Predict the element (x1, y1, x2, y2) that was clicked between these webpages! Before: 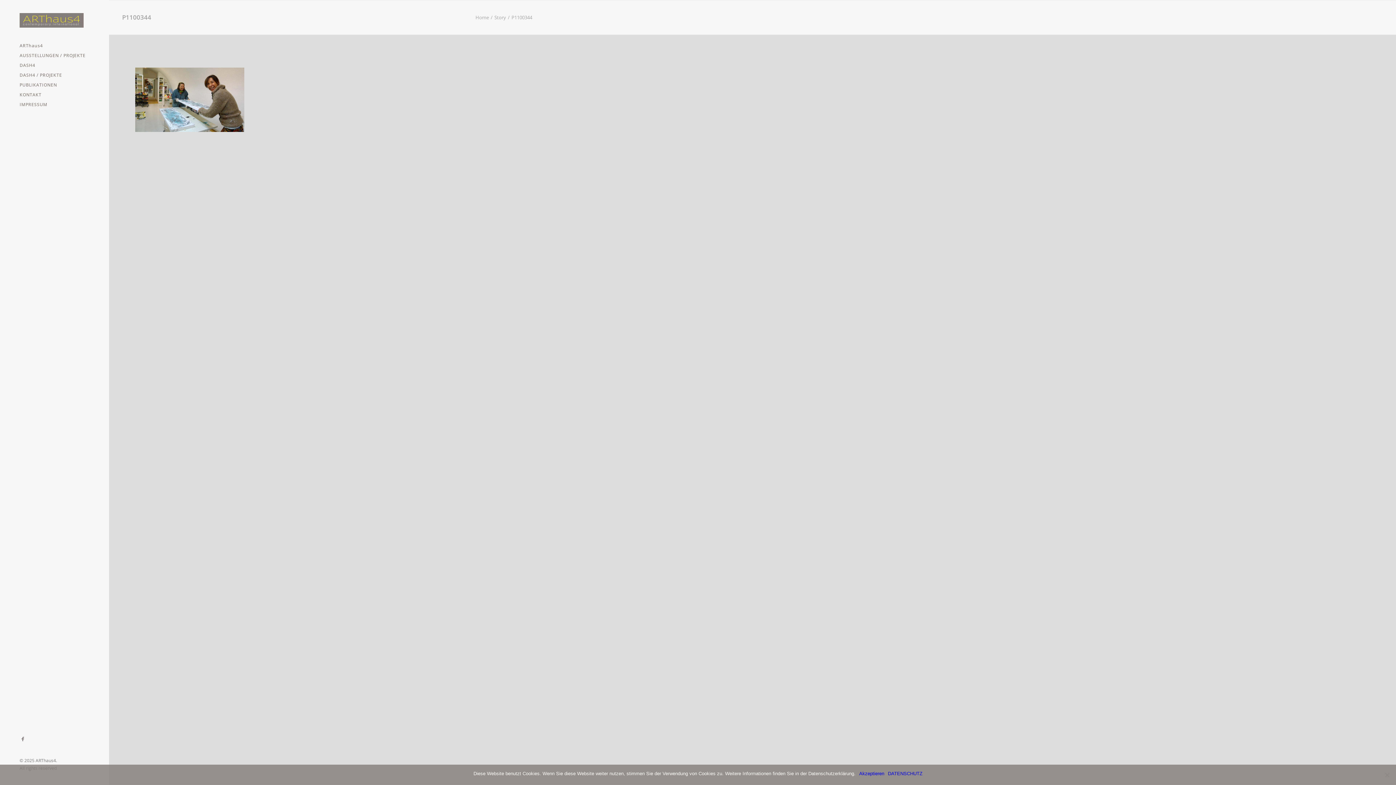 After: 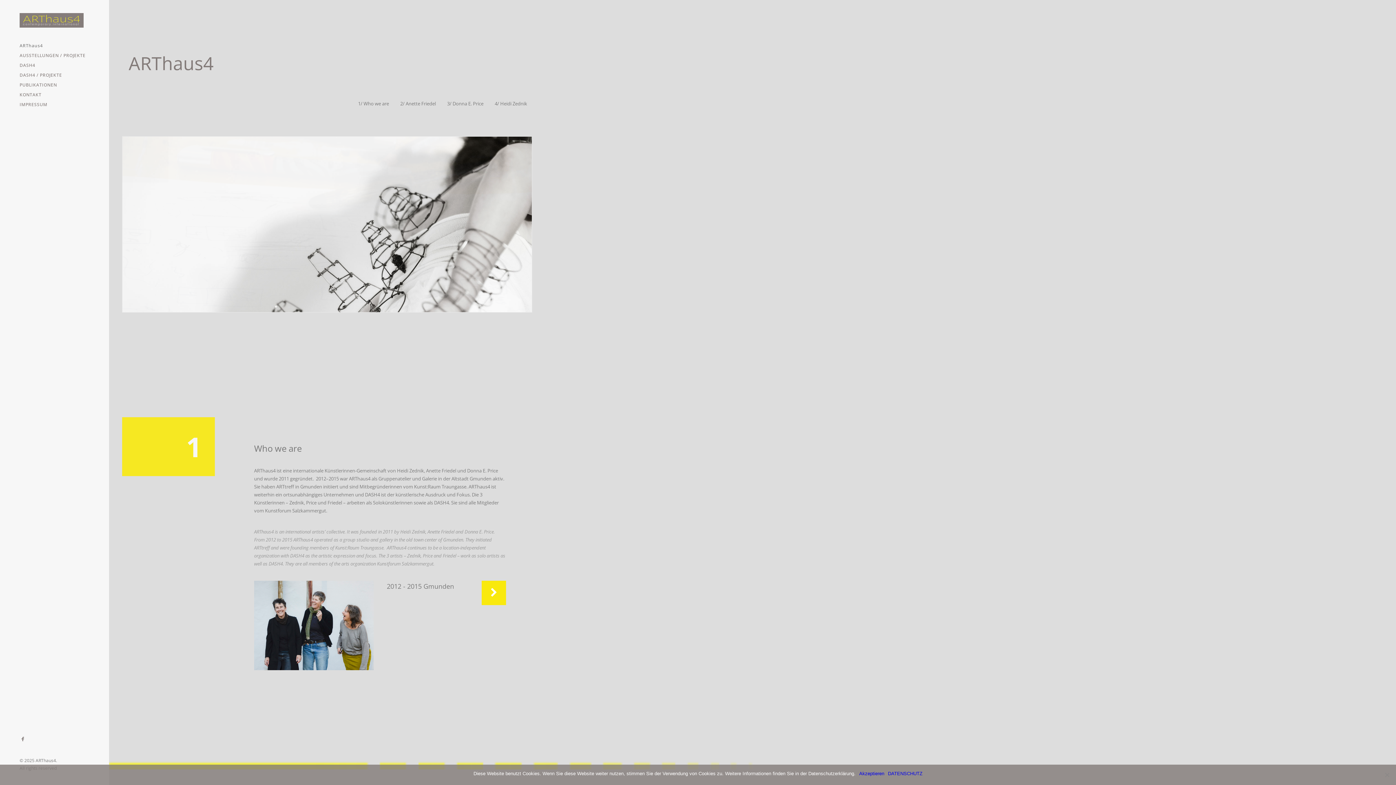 Action: bbox: (0, 40, 109, 50) label: ARThaus4